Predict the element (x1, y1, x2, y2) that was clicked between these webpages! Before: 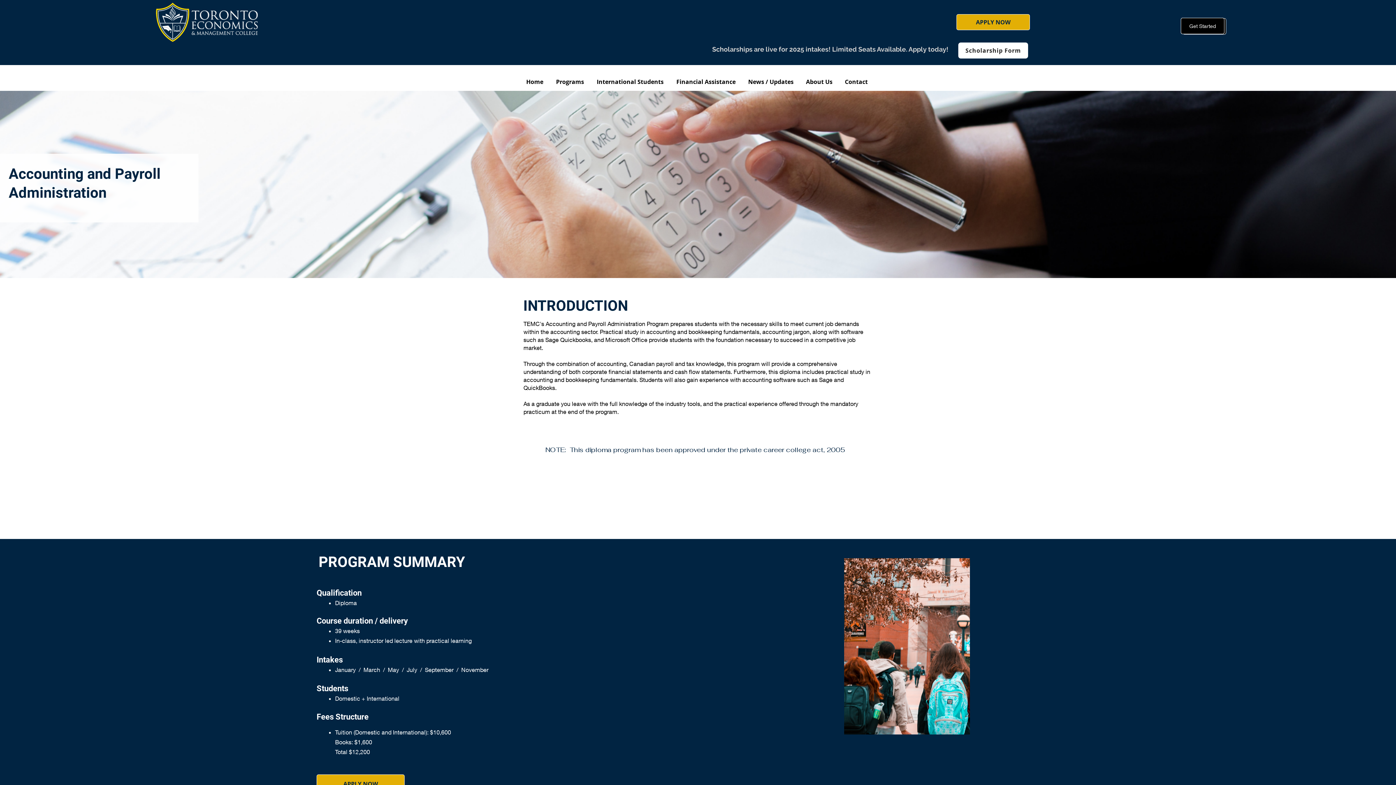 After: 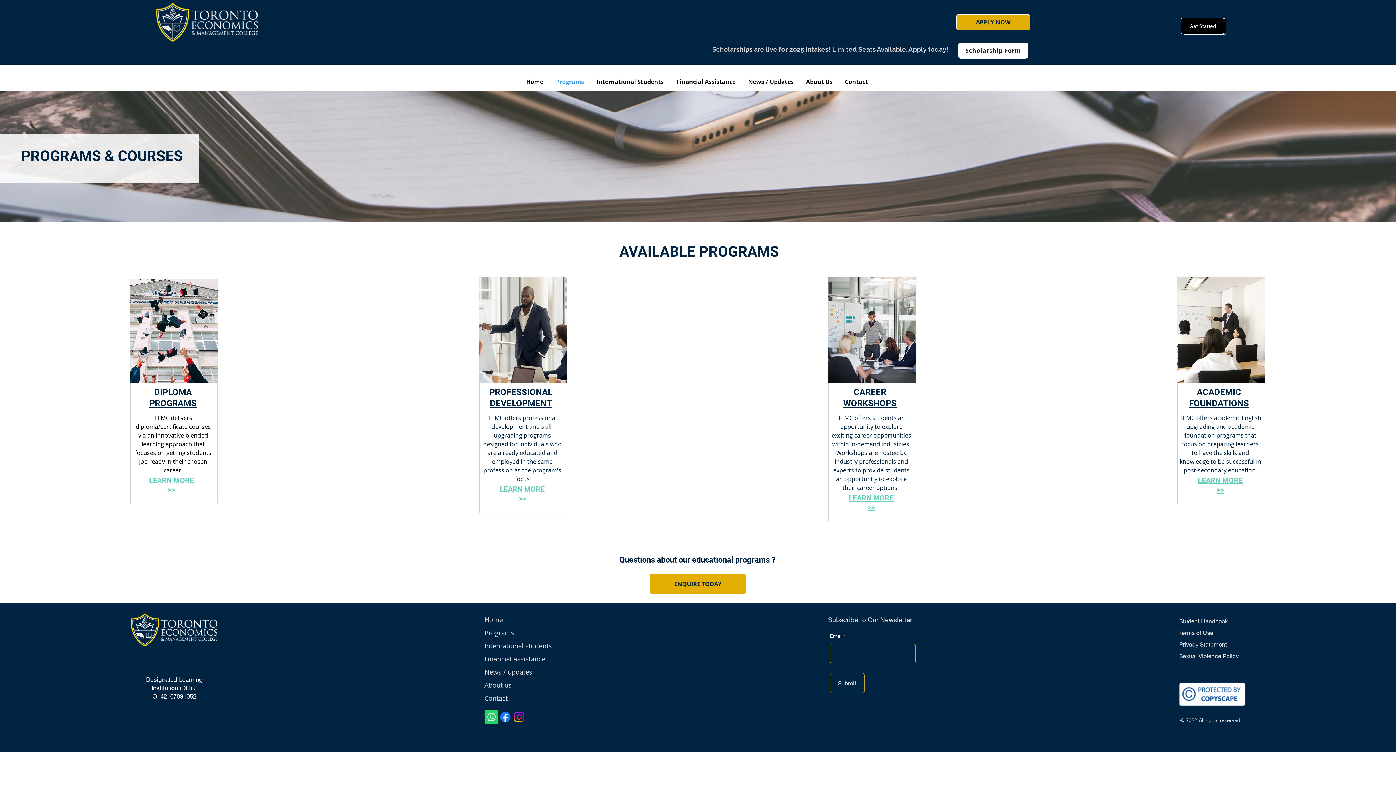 Action: label: Programs bbox: (549, 72, 590, 90)